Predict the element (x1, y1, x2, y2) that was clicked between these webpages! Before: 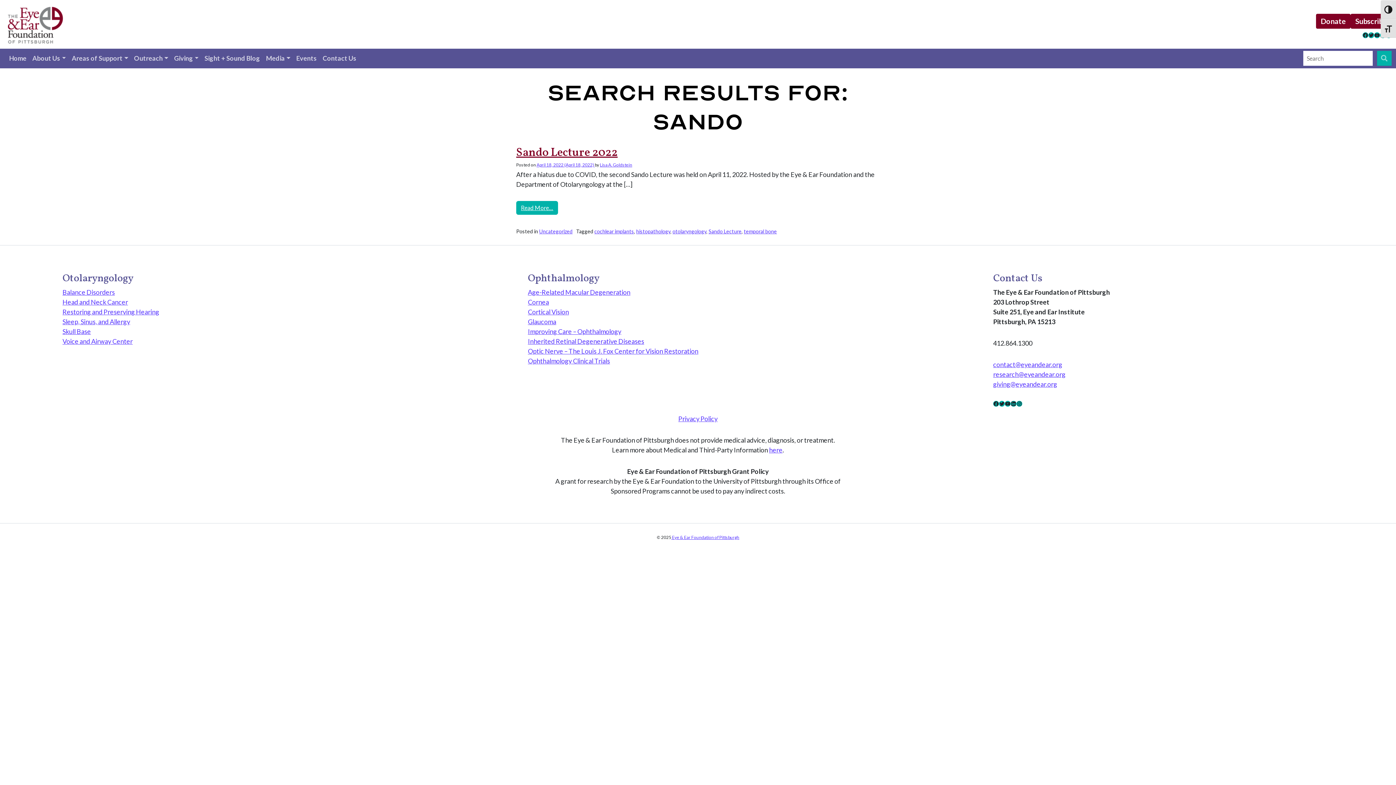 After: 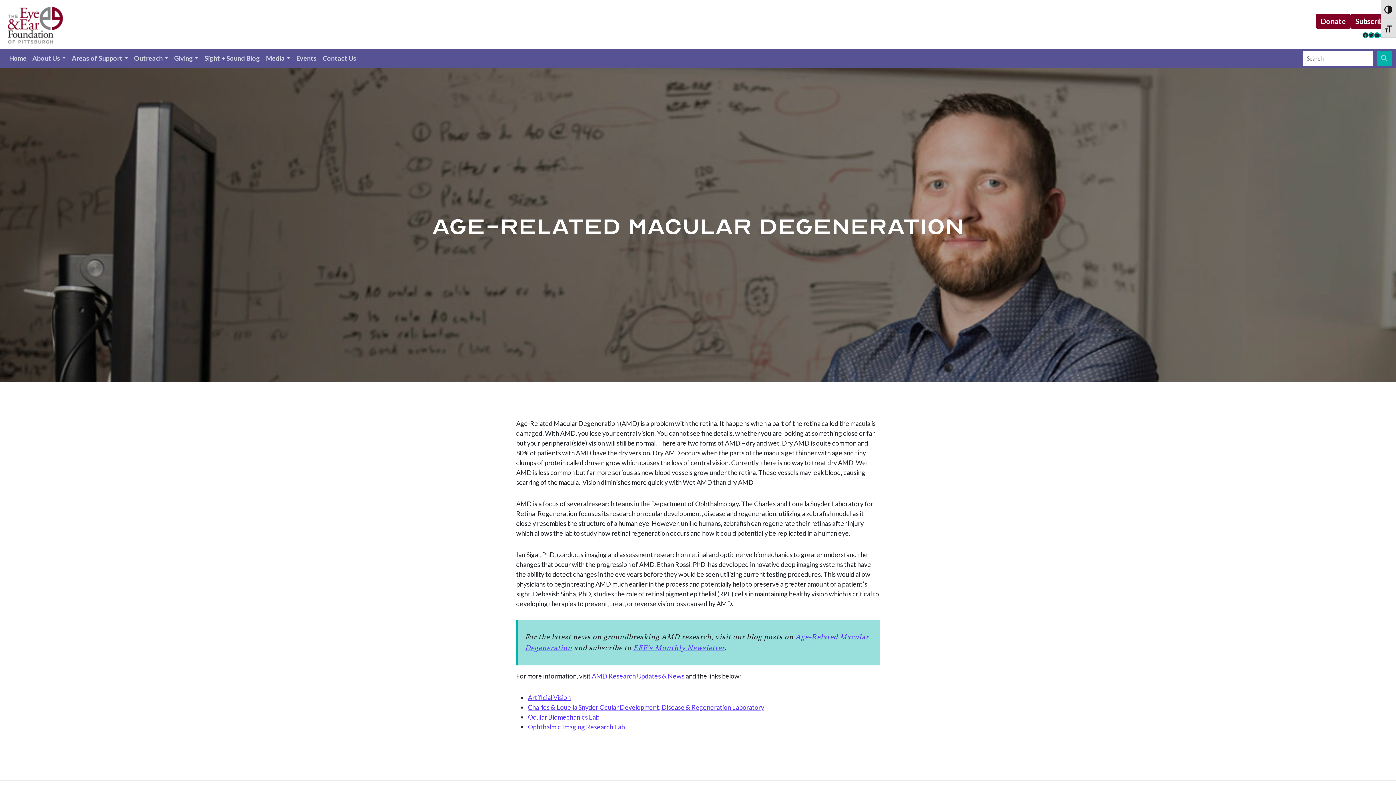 Action: label: Age-Related Macular Degeneration bbox: (528, 288, 630, 296)